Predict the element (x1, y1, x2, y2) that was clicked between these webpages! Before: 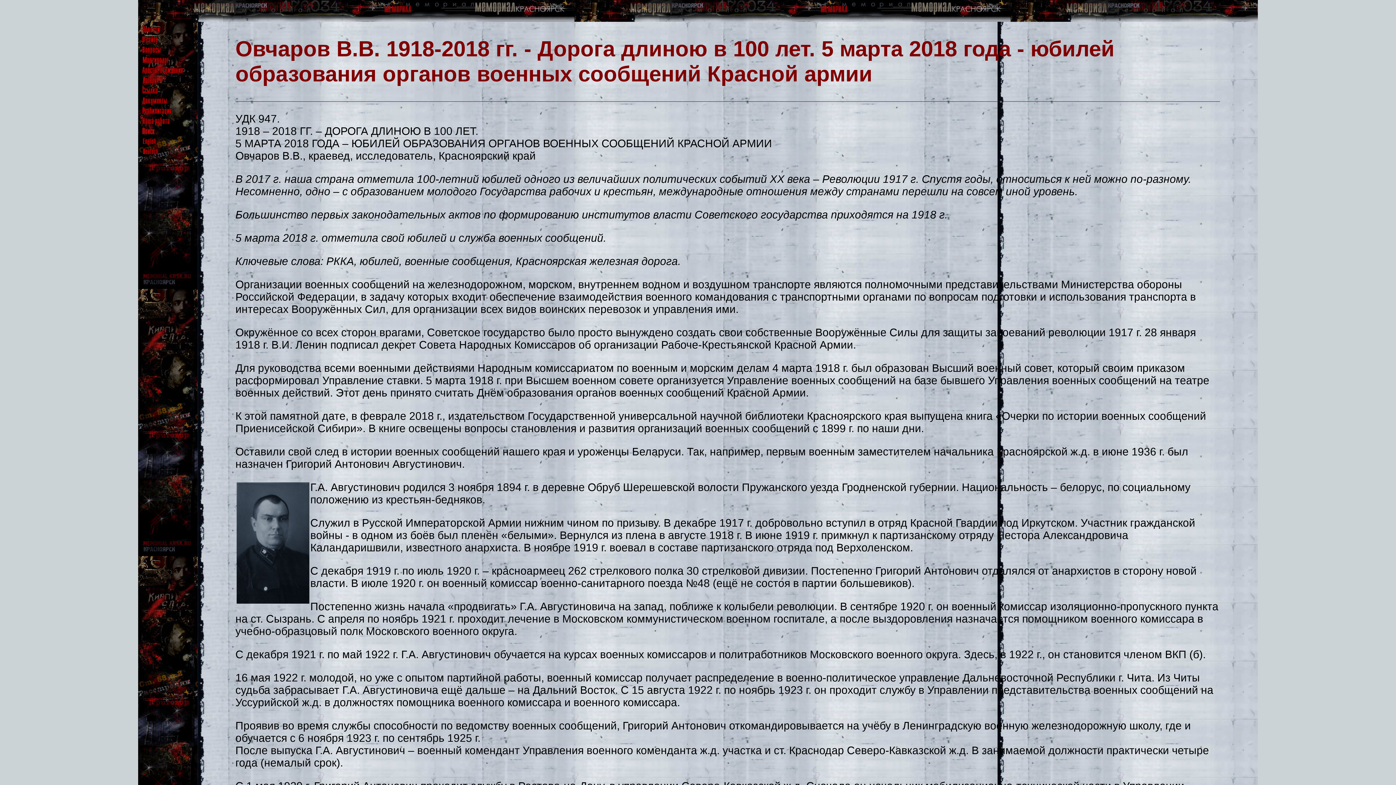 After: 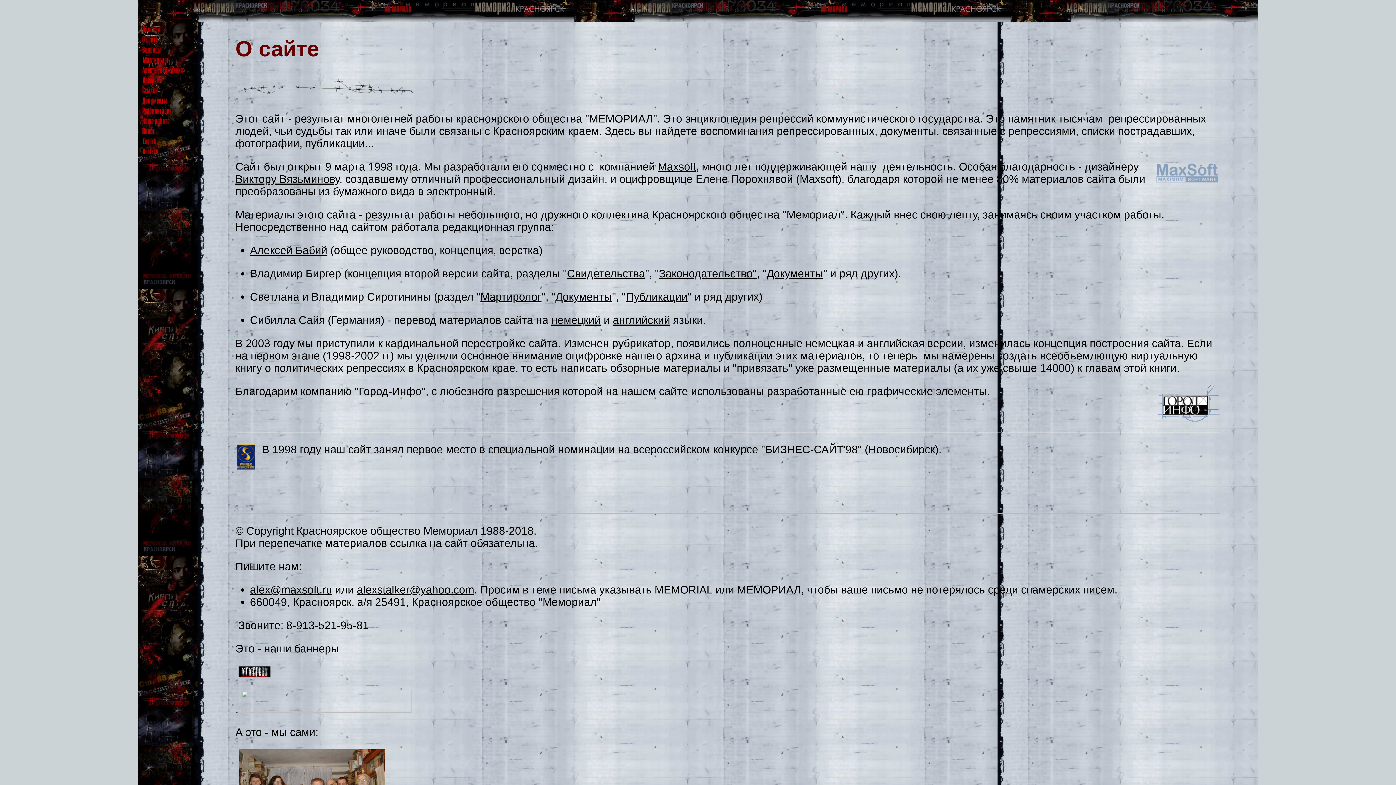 Action: bbox: (139, 34, 191, 46)